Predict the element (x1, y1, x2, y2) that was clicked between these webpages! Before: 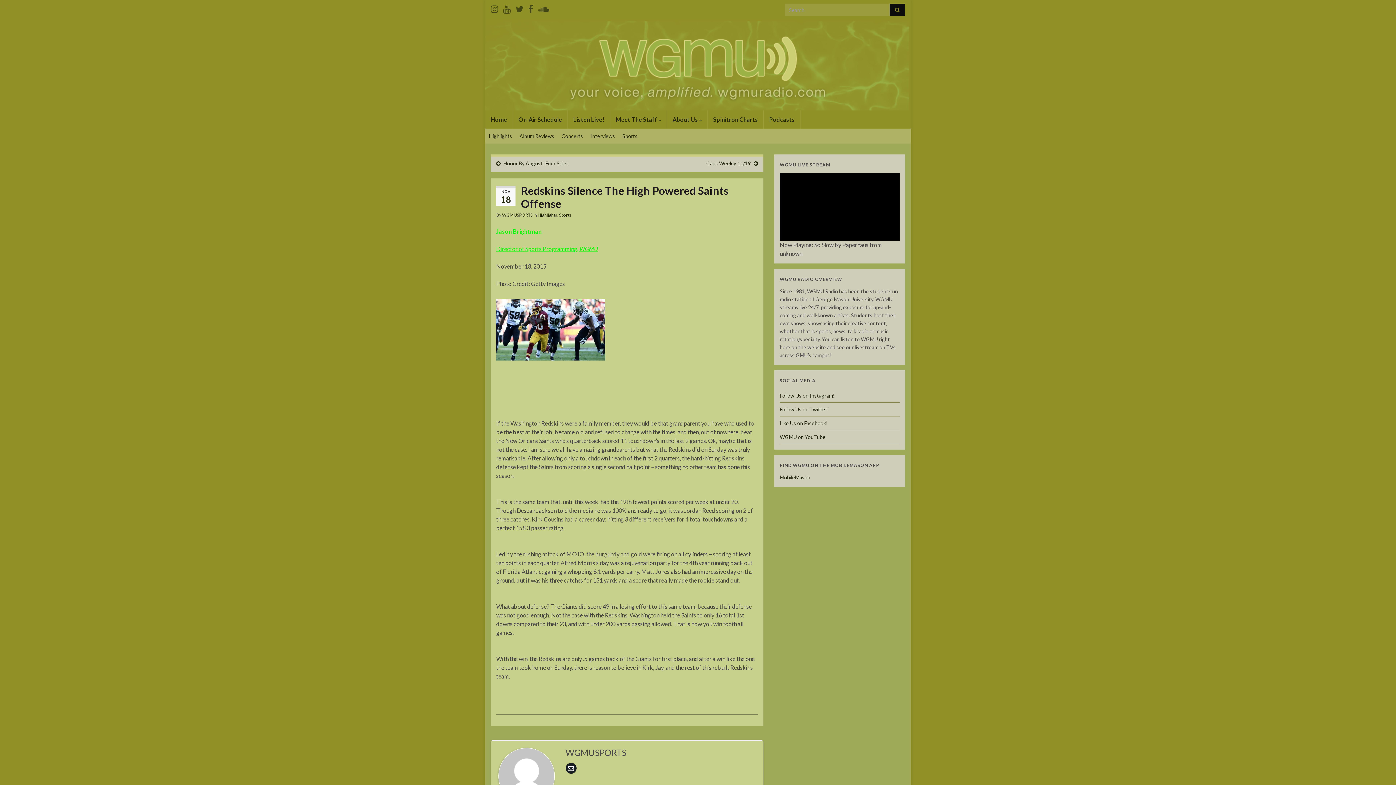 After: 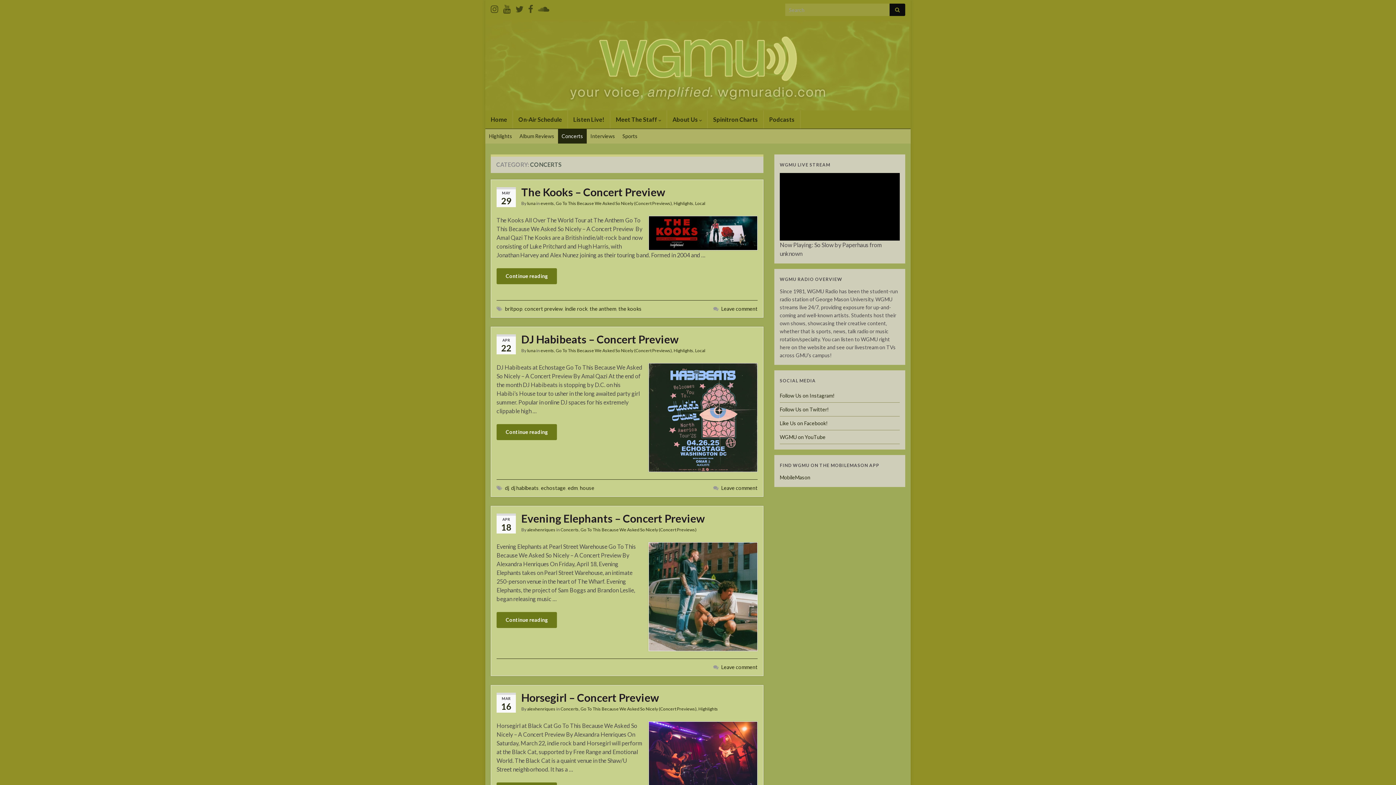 Action: bbox: (558, 129, 586, 143) label: Concerts